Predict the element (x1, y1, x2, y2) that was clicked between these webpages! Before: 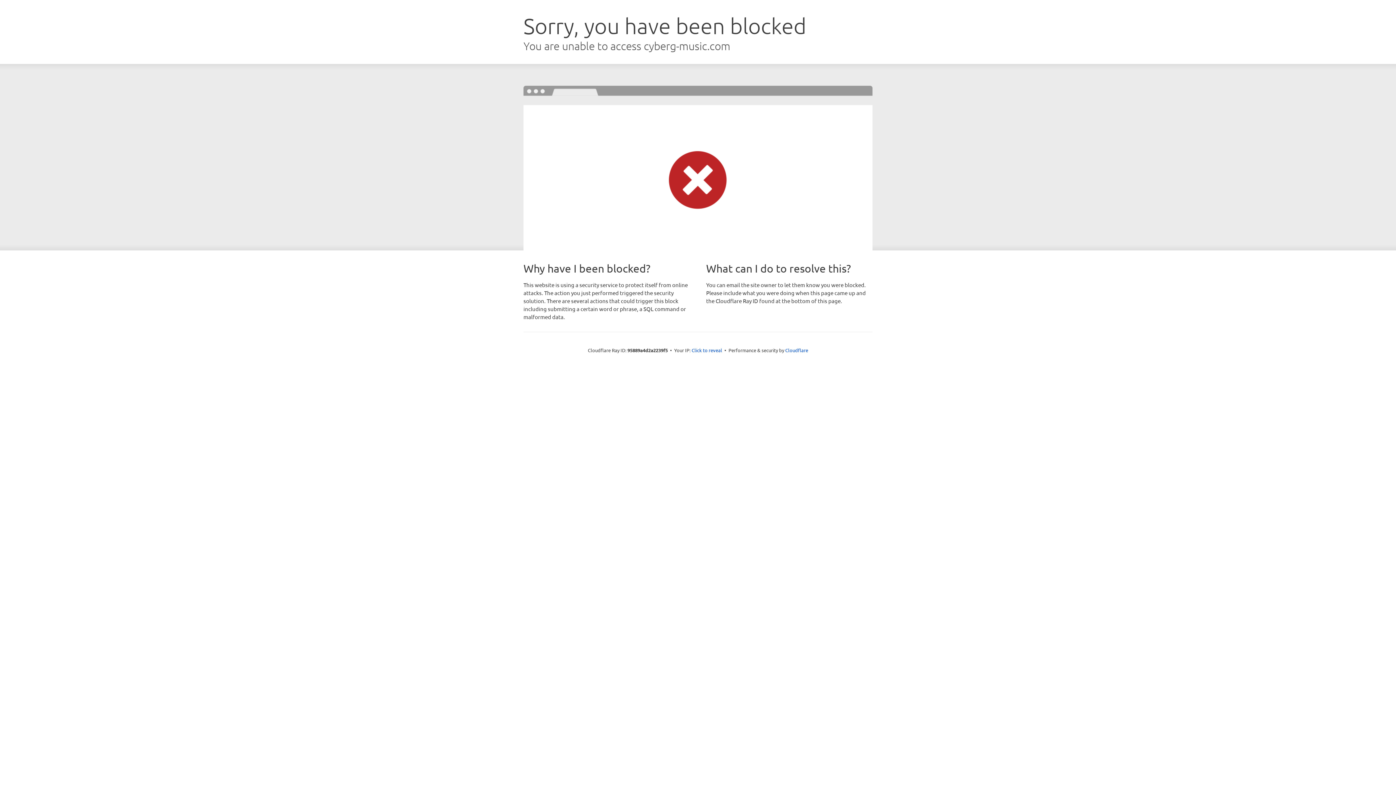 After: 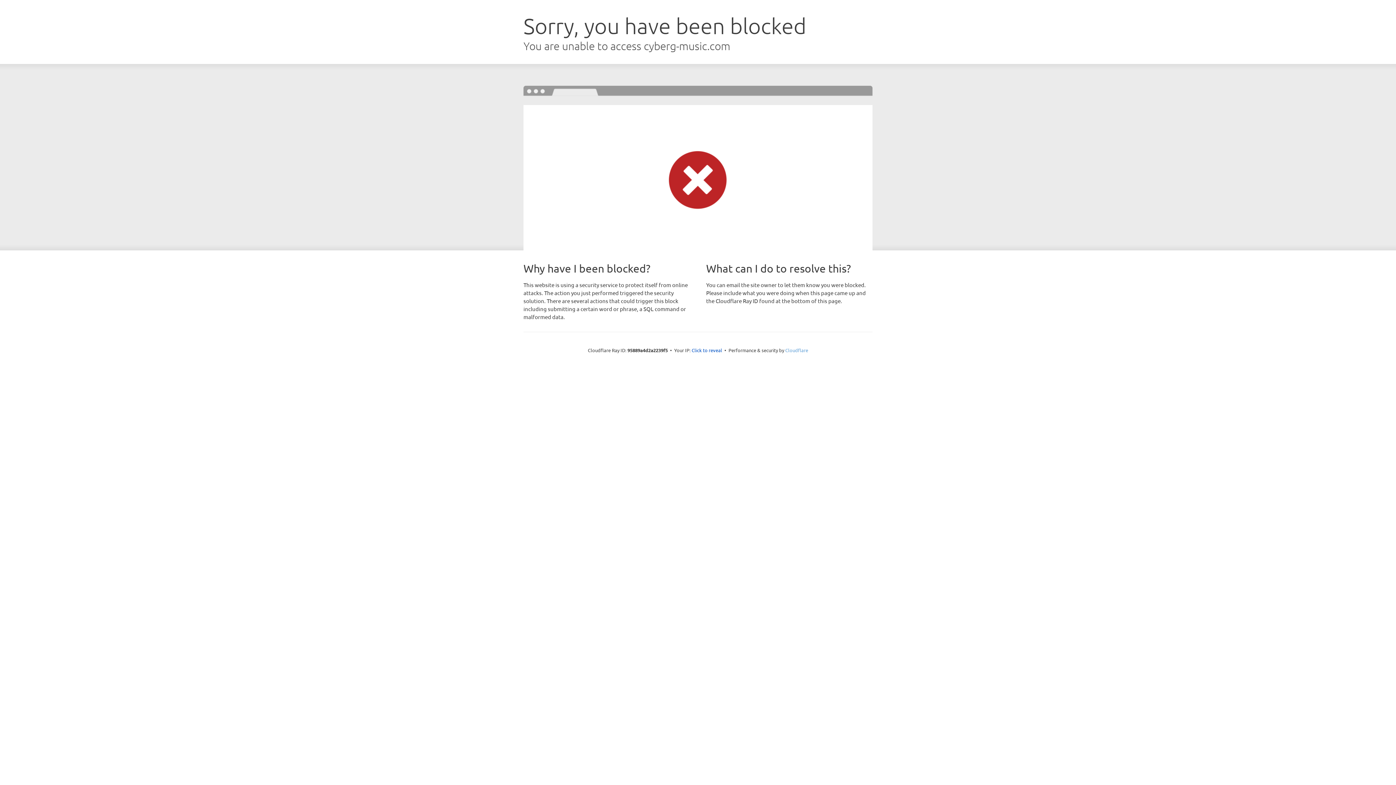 Action: bbox: (785, 347, 808, 353) label: Cloudflare